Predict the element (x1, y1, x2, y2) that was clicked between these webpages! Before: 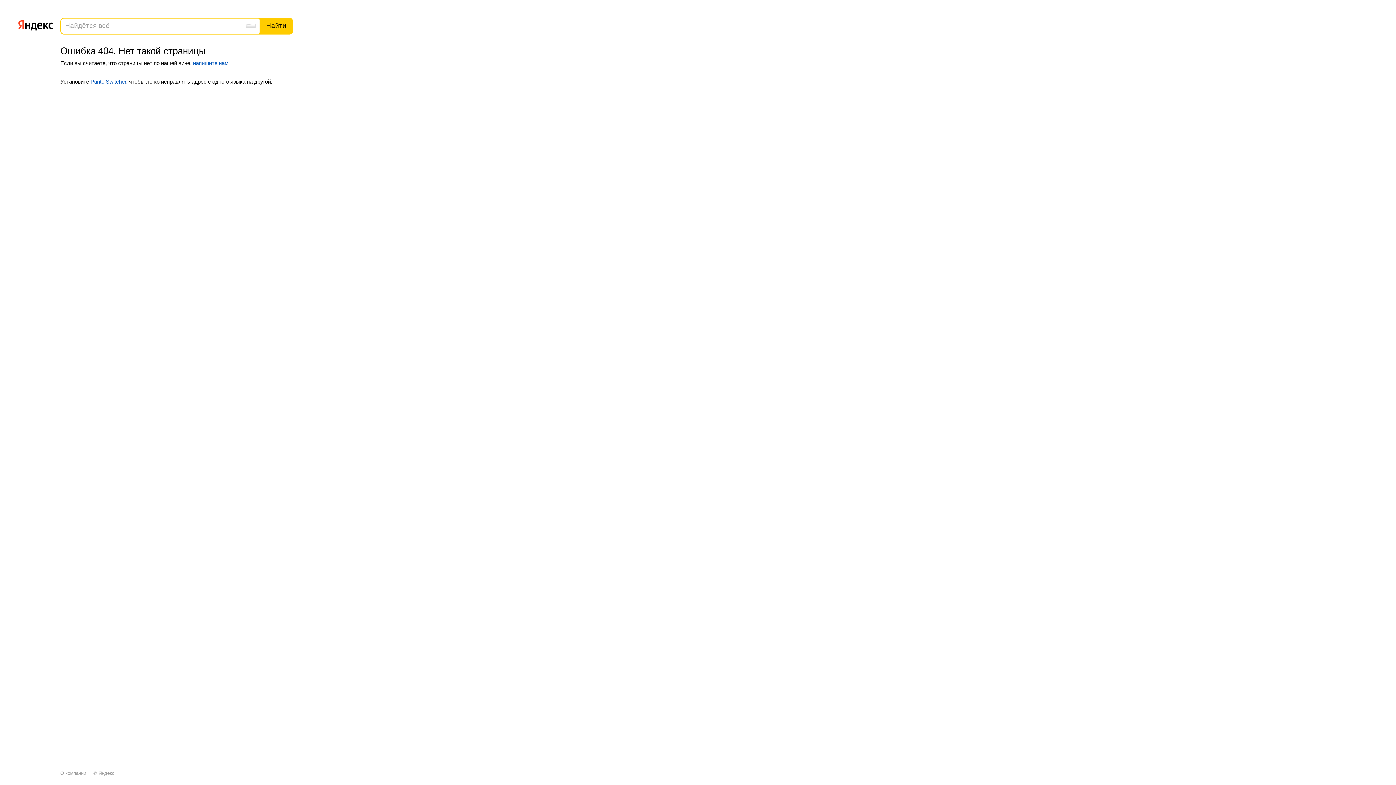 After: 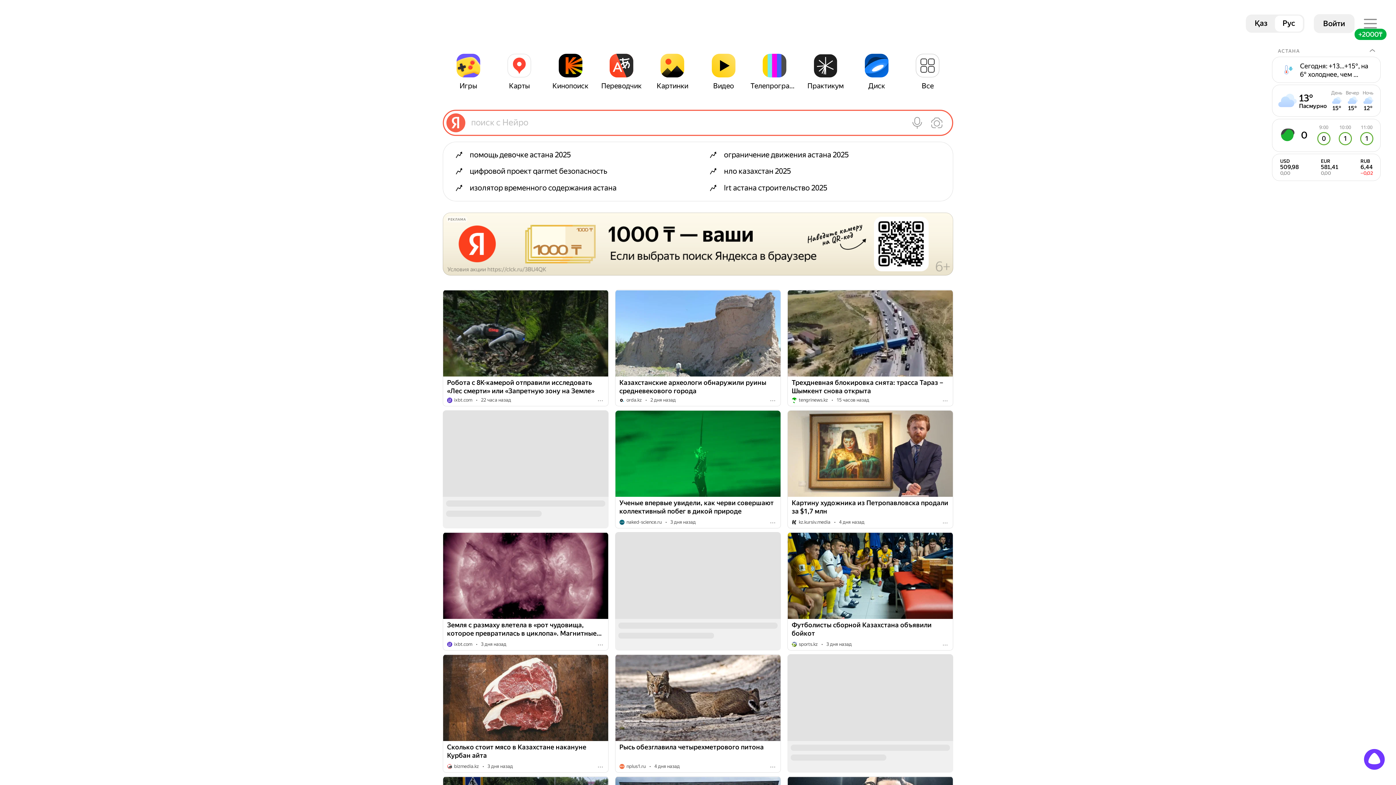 Action: bbox: (17, 16, 53, 32)